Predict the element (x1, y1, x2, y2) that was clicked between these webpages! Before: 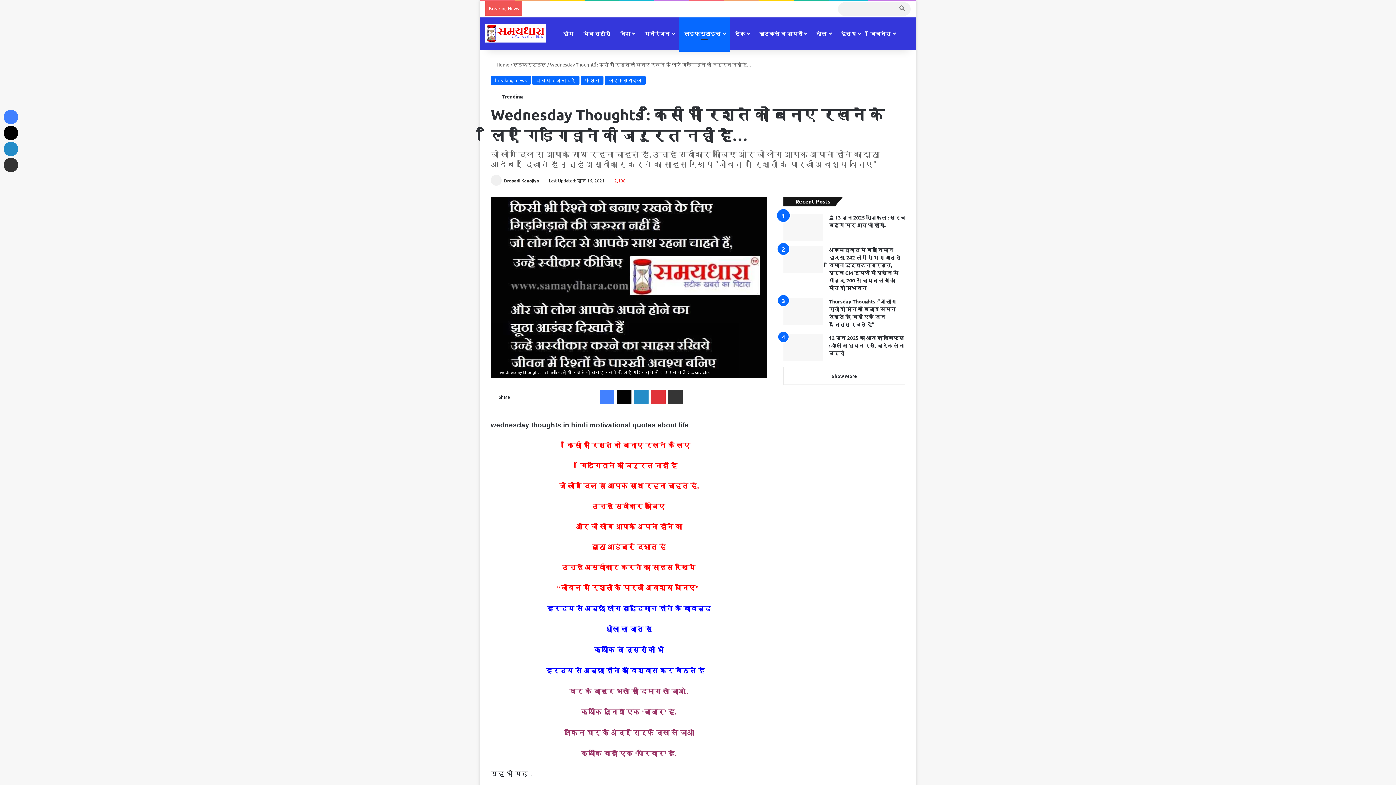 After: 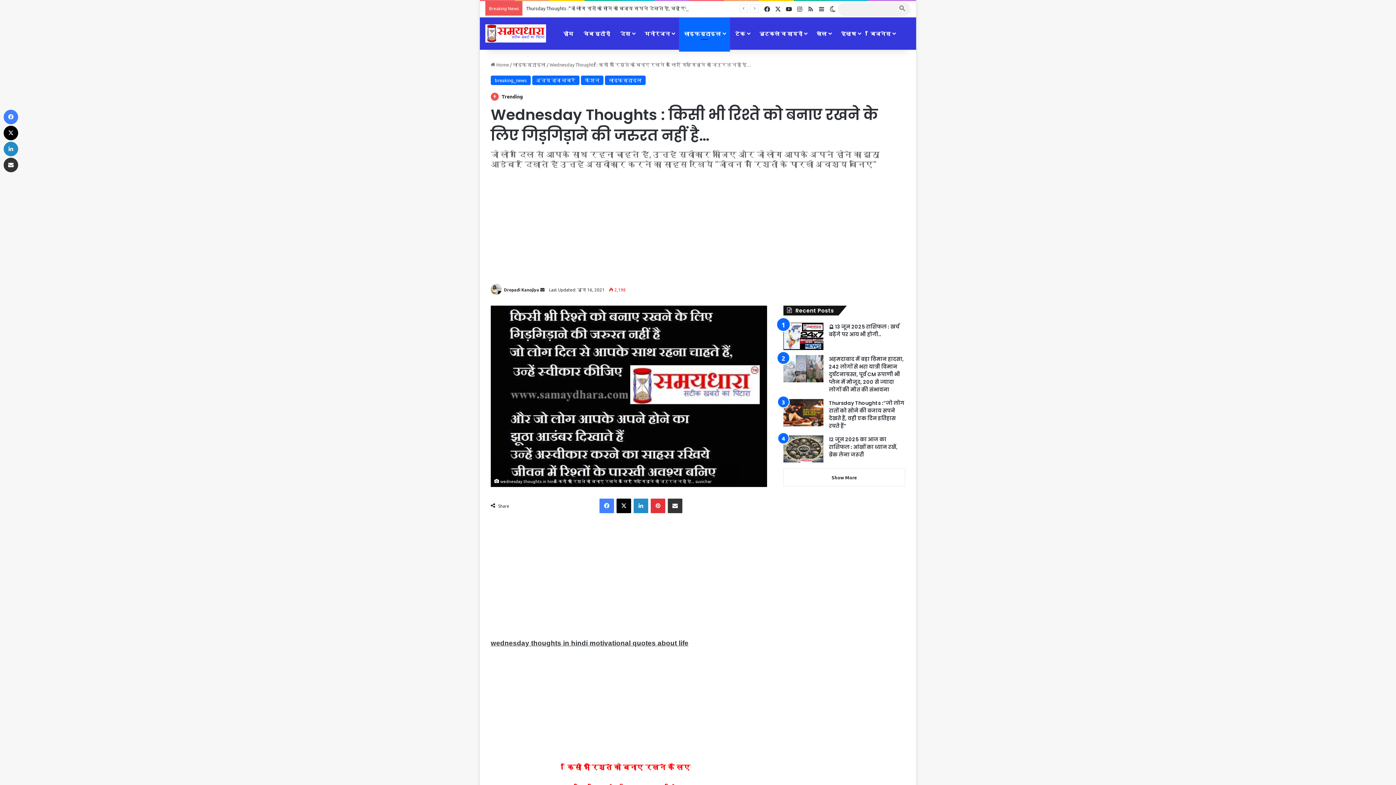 Action: bbox: (894, 2, 910, 15)